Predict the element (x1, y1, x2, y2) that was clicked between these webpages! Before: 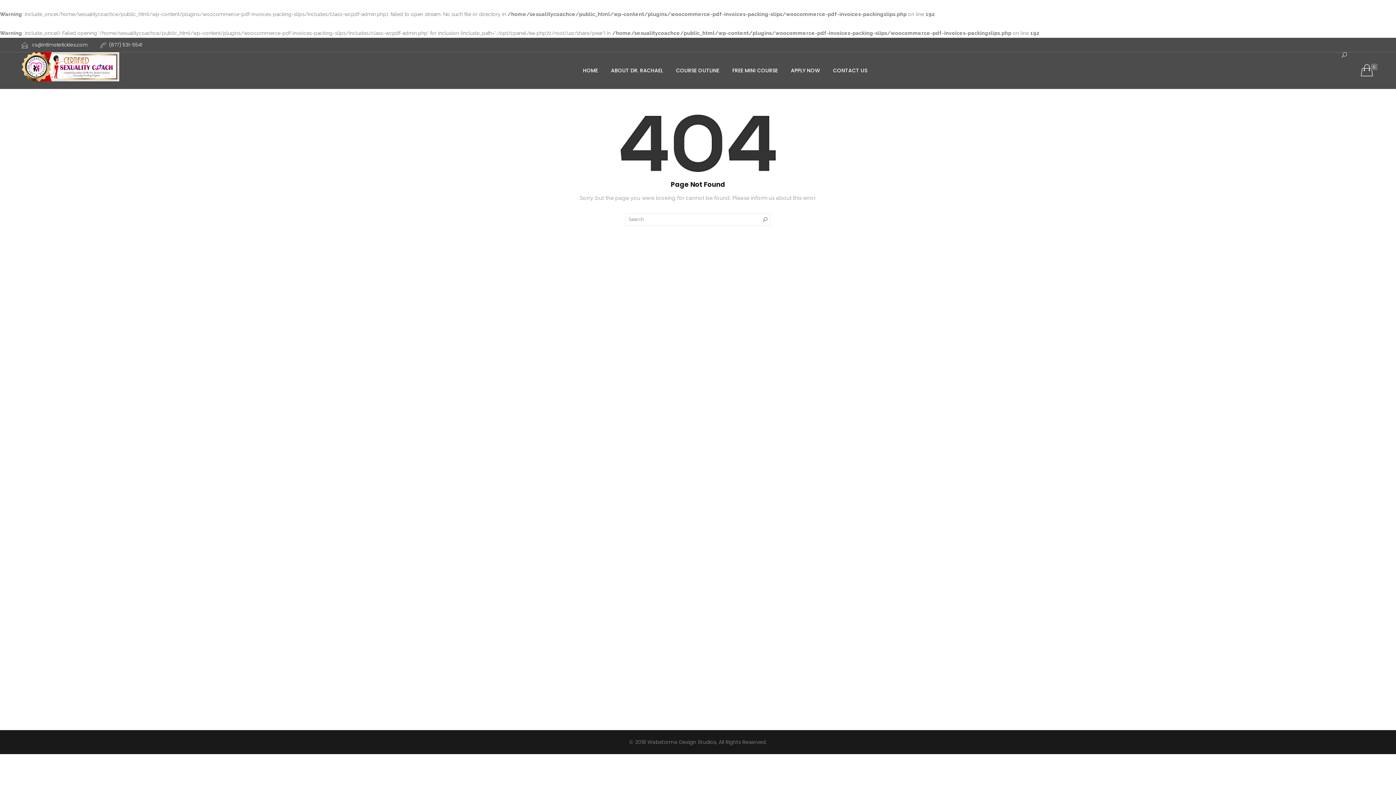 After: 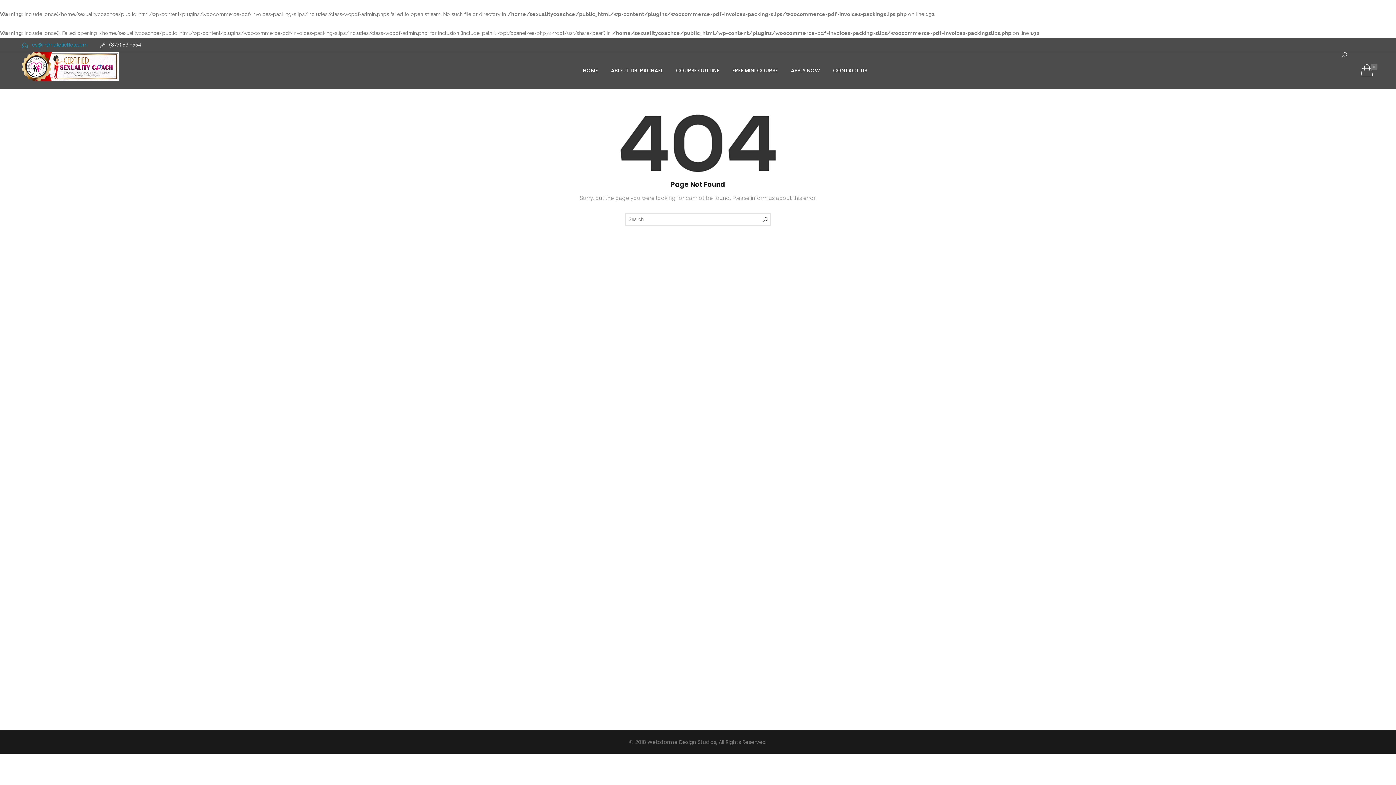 Action: label:  cs@intimatetickles.com bbox: (21, 41, 87, 48)